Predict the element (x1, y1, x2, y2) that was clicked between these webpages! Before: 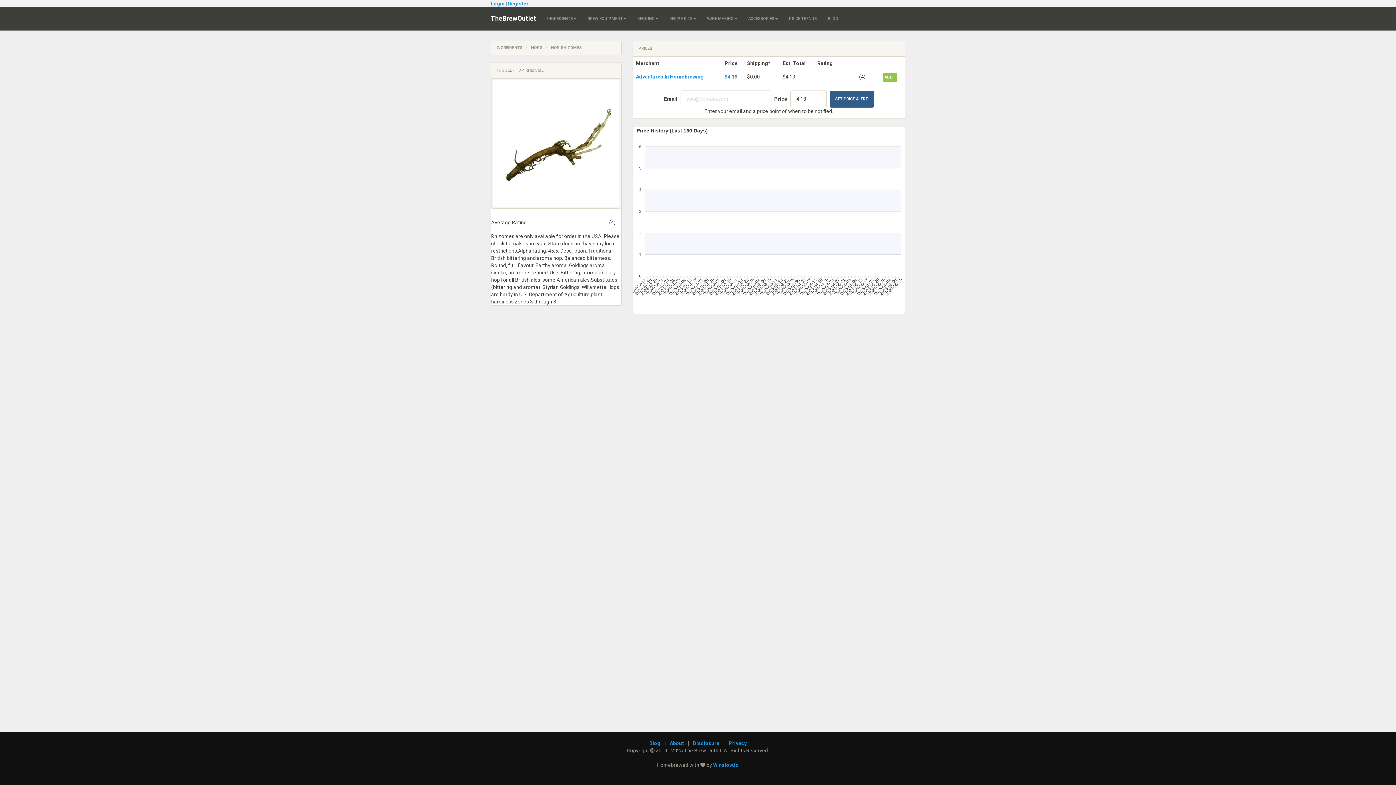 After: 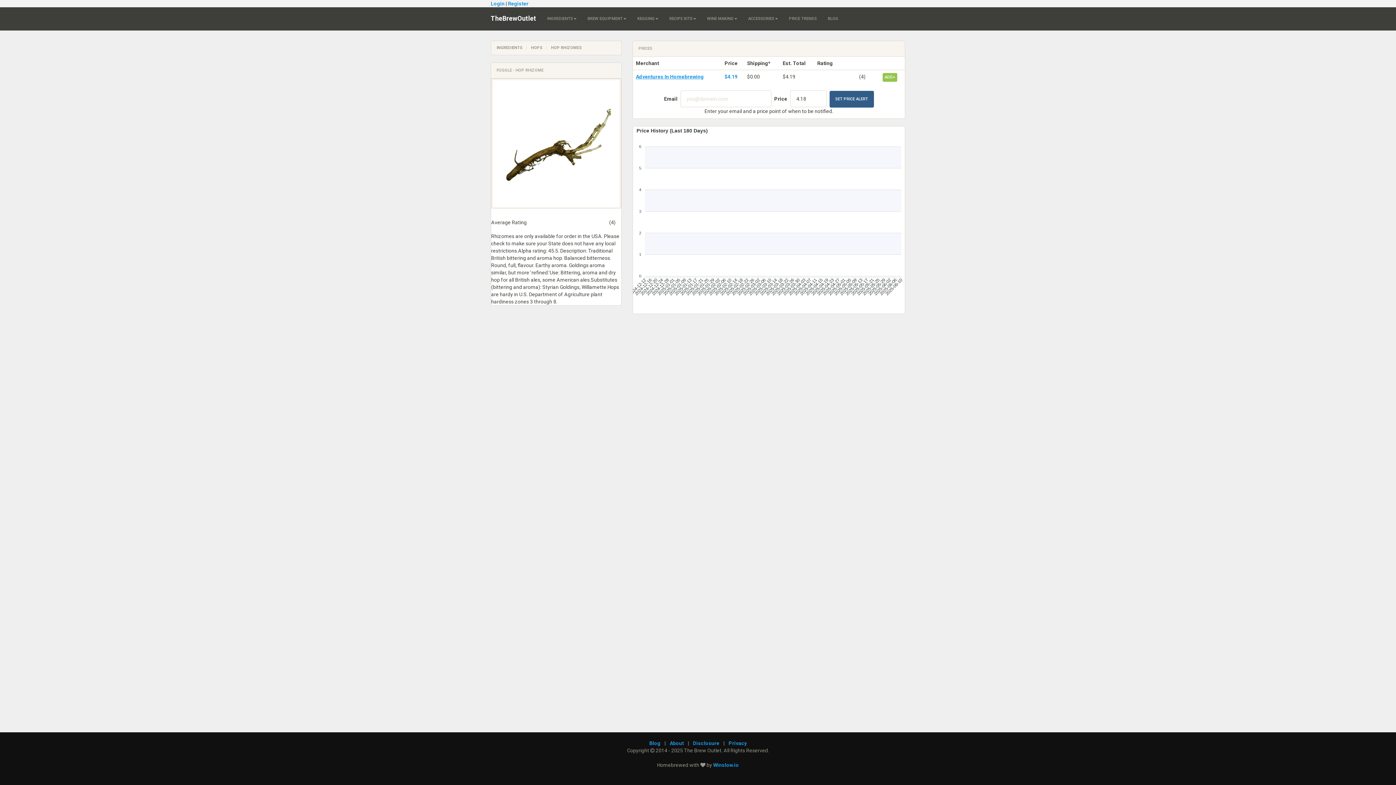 Action: label: Adventures In Homebrewing bbox: (636, 73, 704, 79)